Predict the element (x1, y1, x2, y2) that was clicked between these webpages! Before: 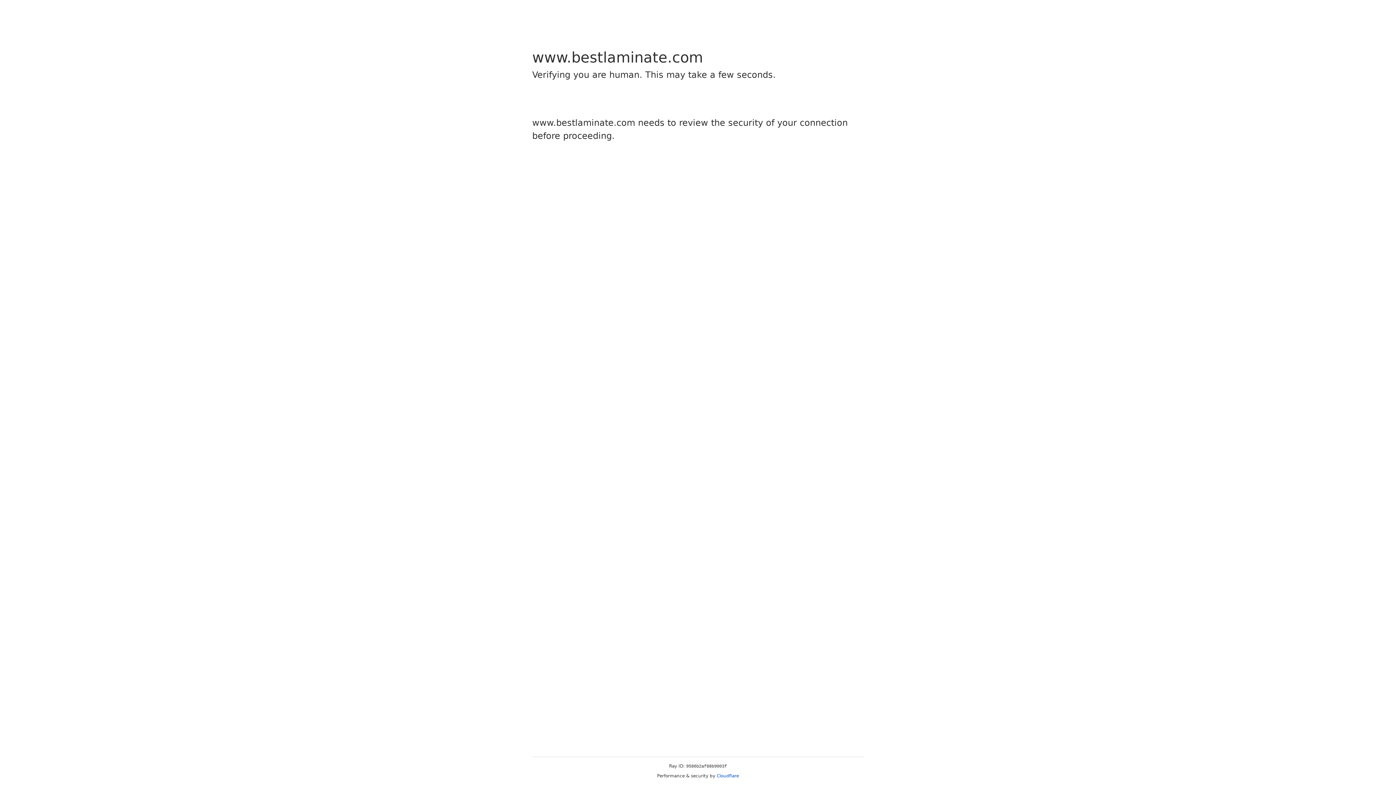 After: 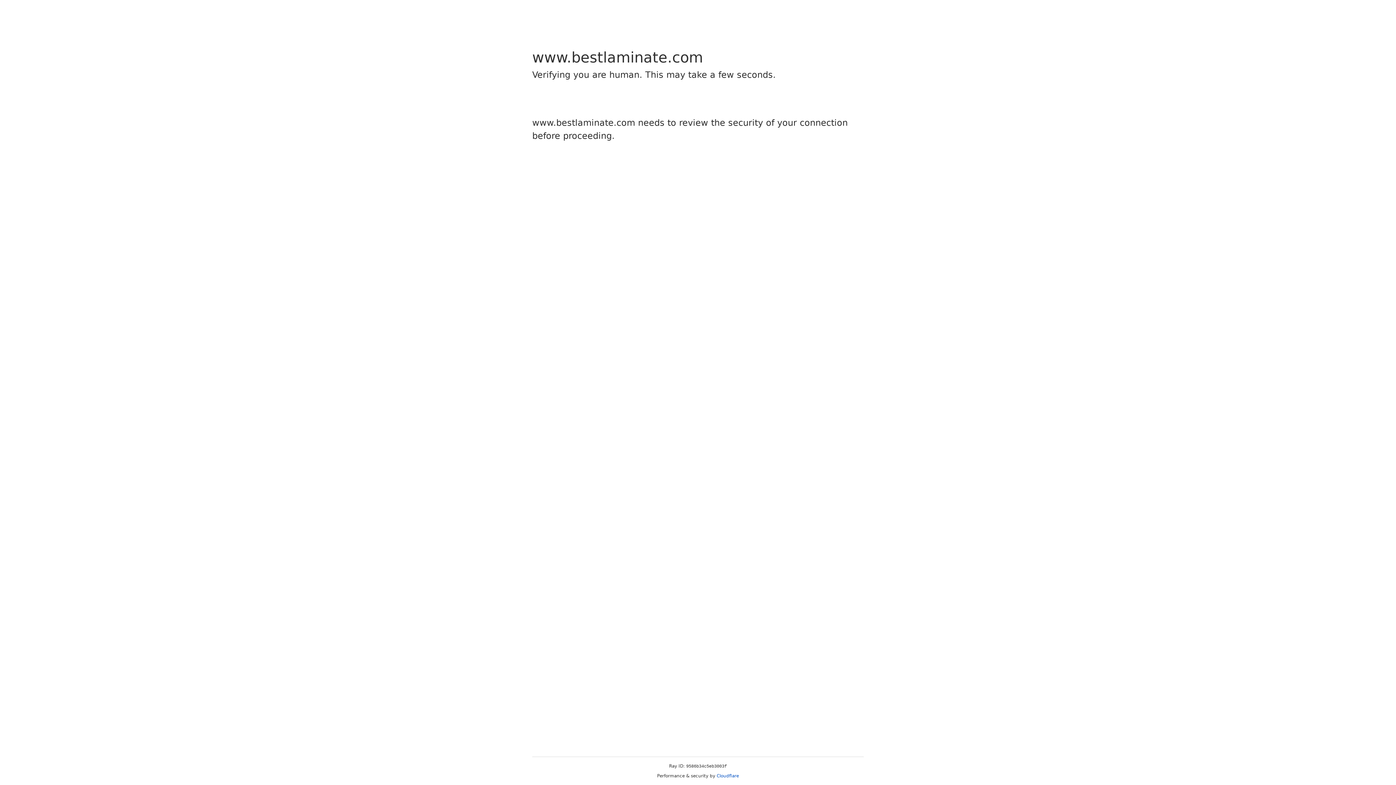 Action: label: Cloudflare bbox: (716, 773, 739, 778)